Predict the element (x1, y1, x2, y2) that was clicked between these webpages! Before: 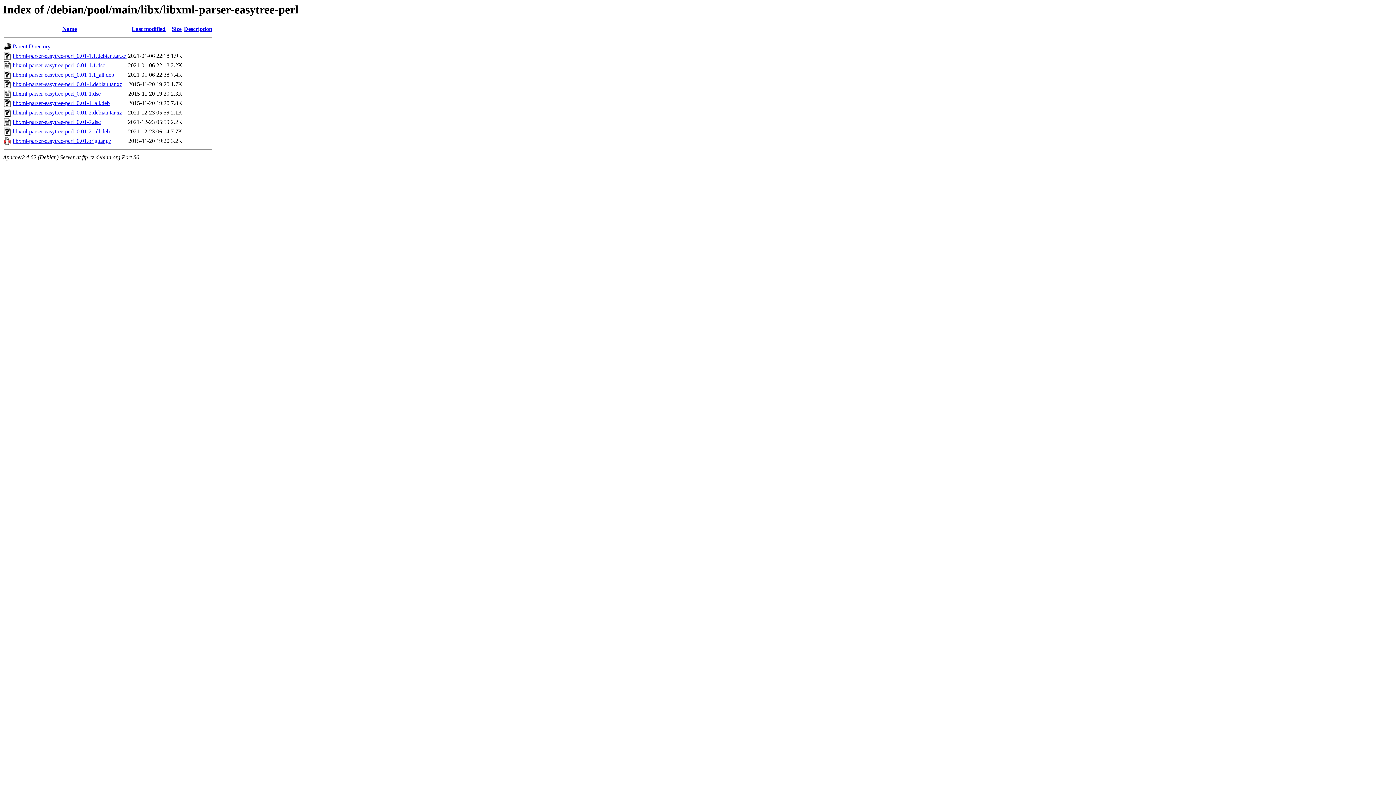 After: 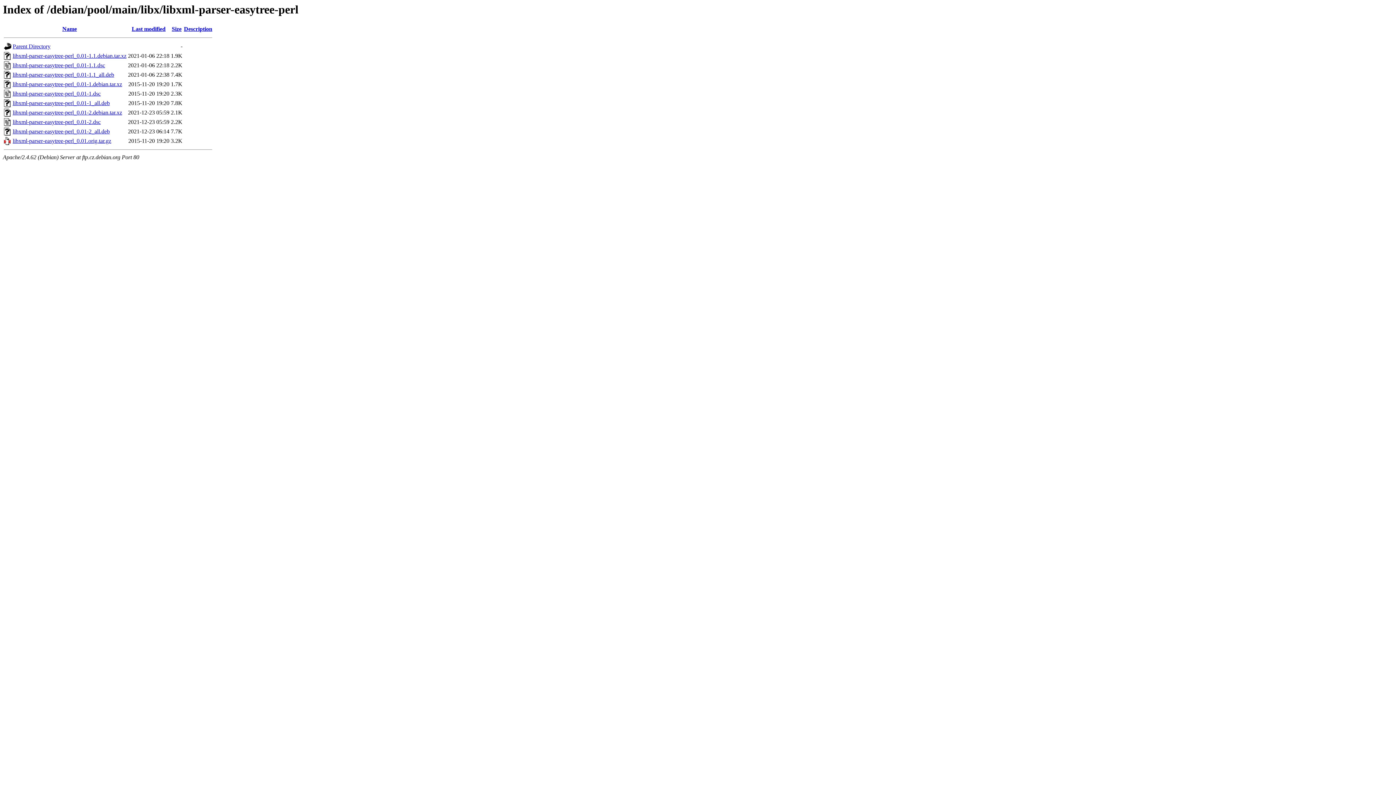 Action: bbox: (184, 25, 212, 32) label: Description